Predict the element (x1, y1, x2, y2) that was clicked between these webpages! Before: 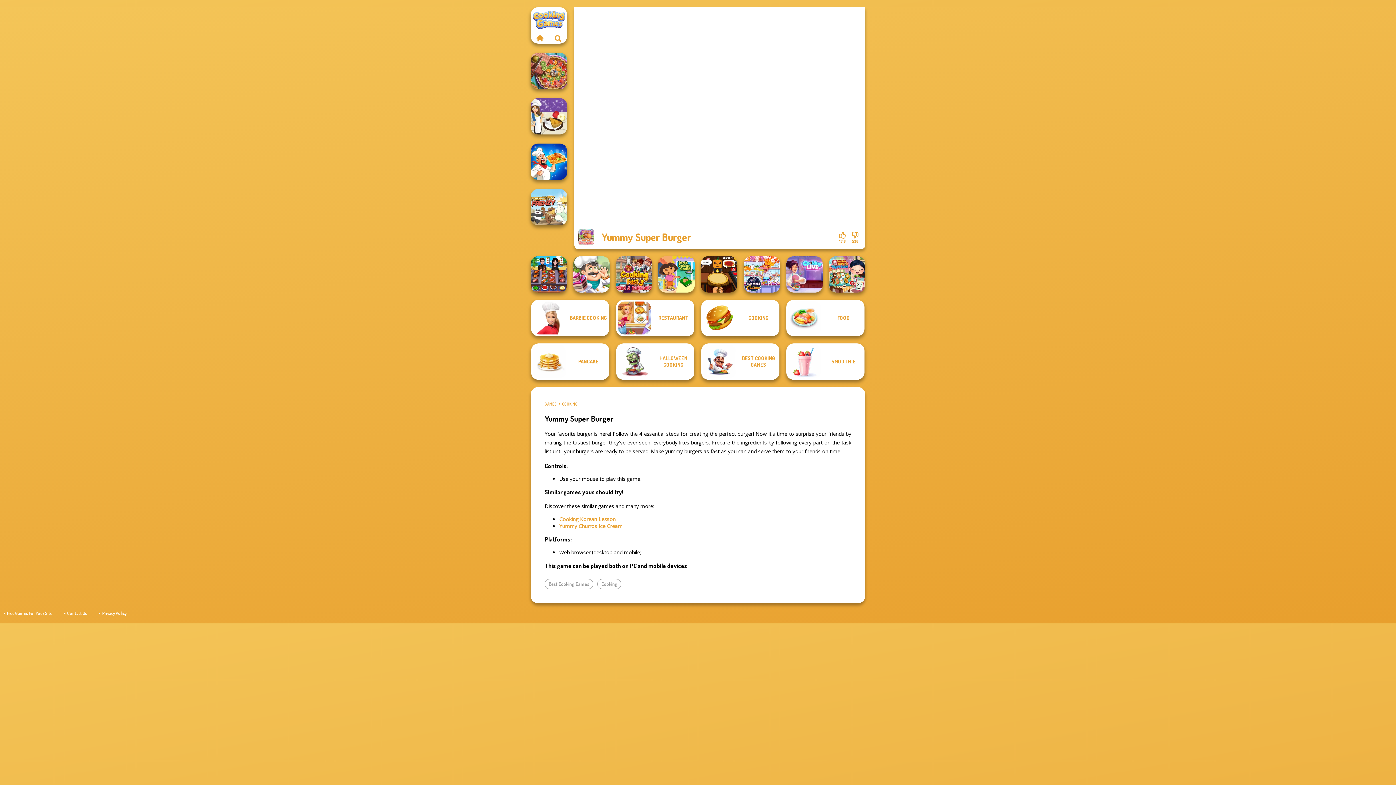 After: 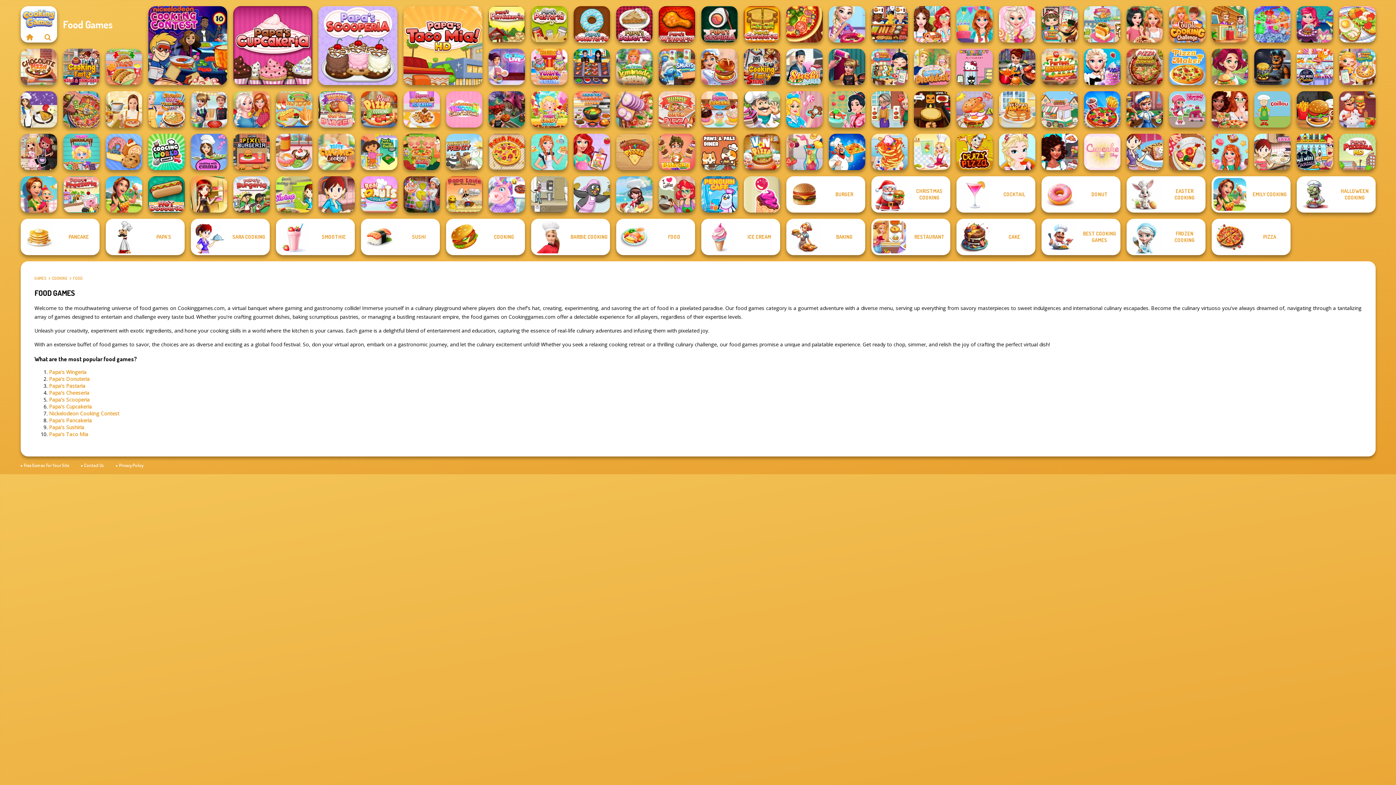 Action: label: FOOD bbox: (786, 300, 864, 336)